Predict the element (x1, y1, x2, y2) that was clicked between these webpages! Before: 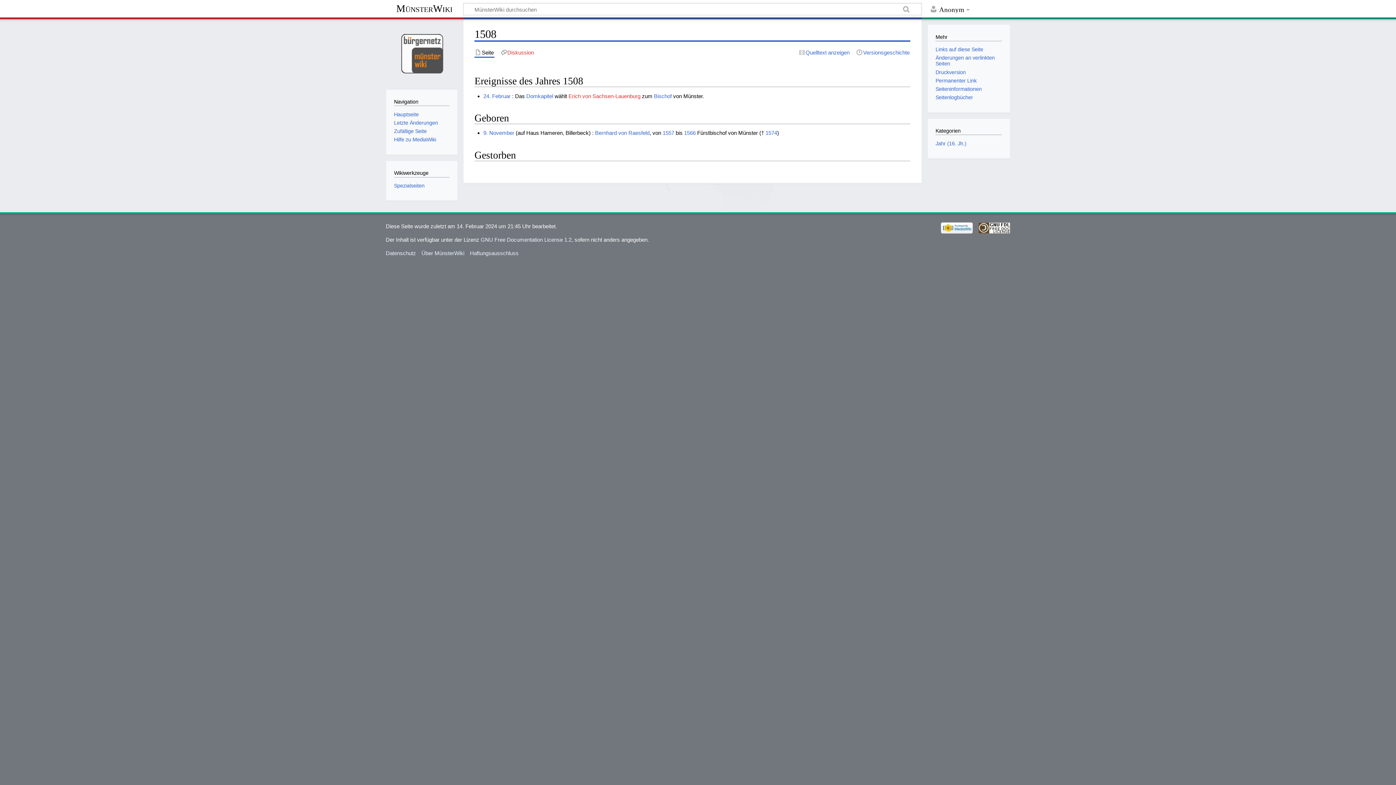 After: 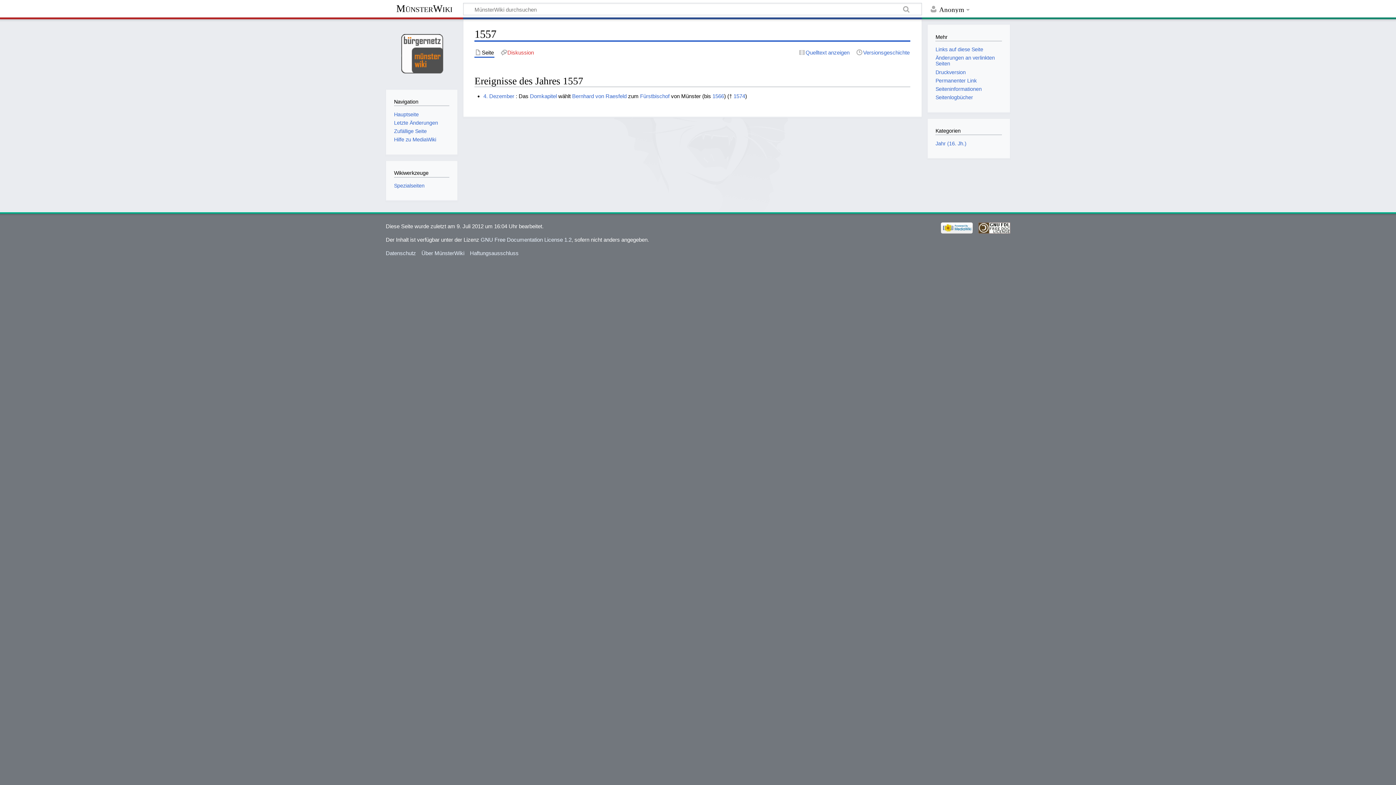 Action: bbox: (662, 129, 674, 136) label: 1557